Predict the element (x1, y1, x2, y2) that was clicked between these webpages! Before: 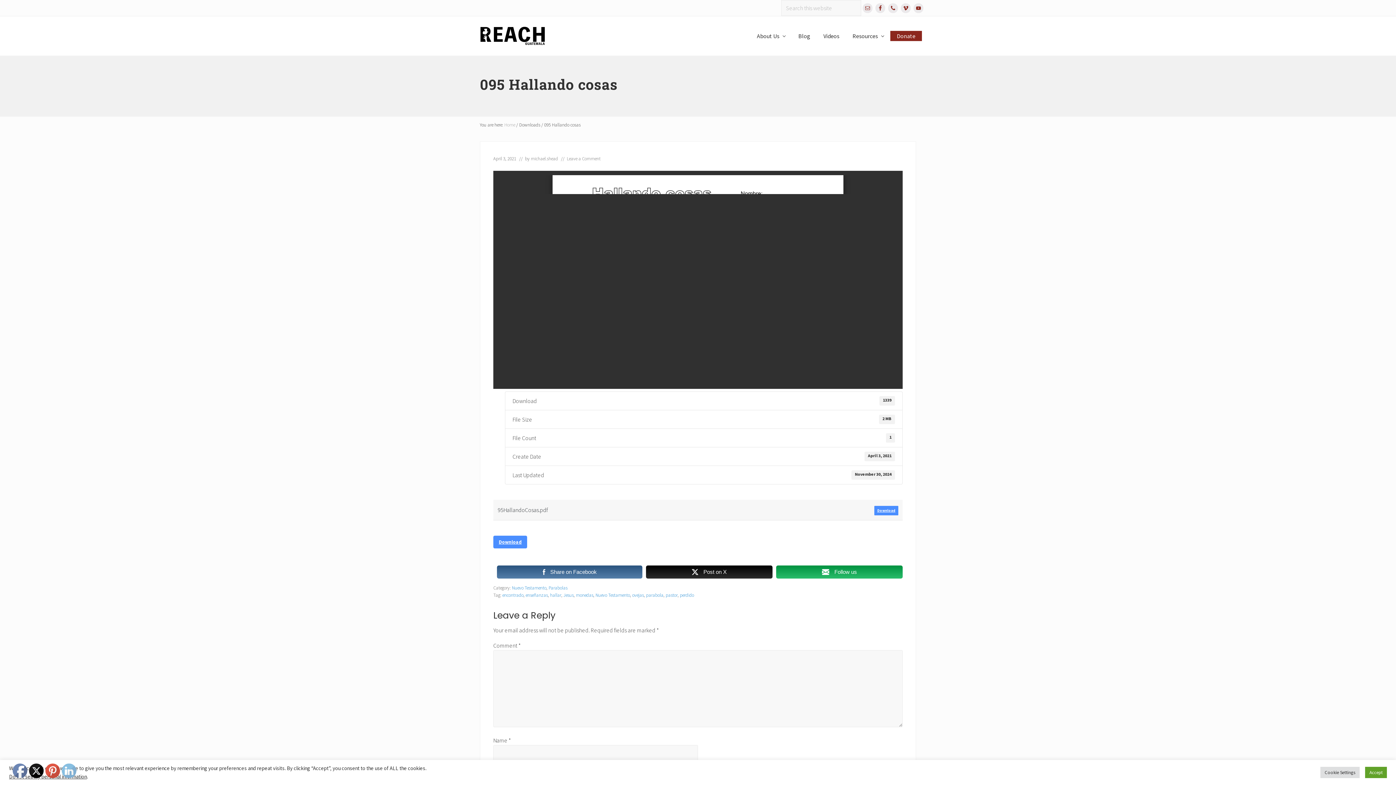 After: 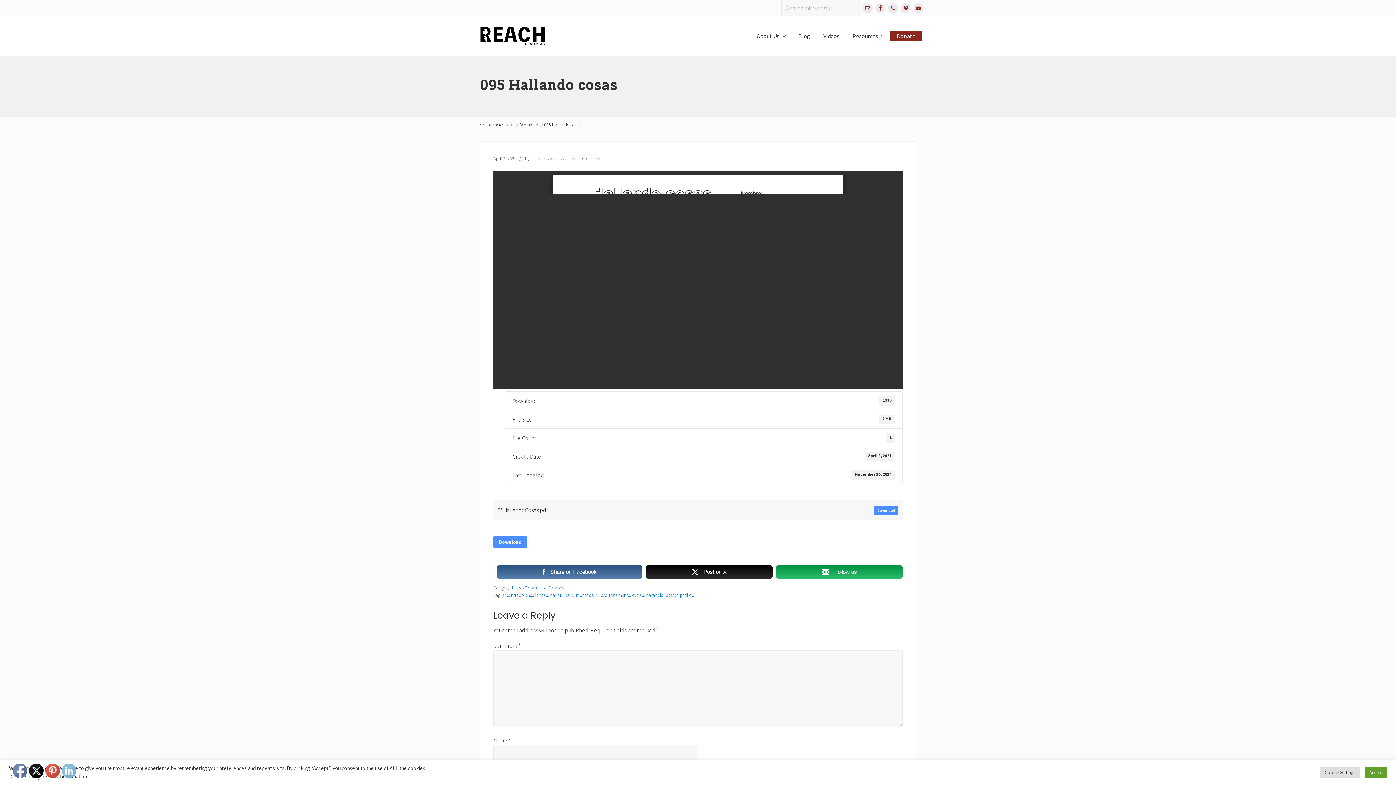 Action: bbox: (45, 764, 60, 778)